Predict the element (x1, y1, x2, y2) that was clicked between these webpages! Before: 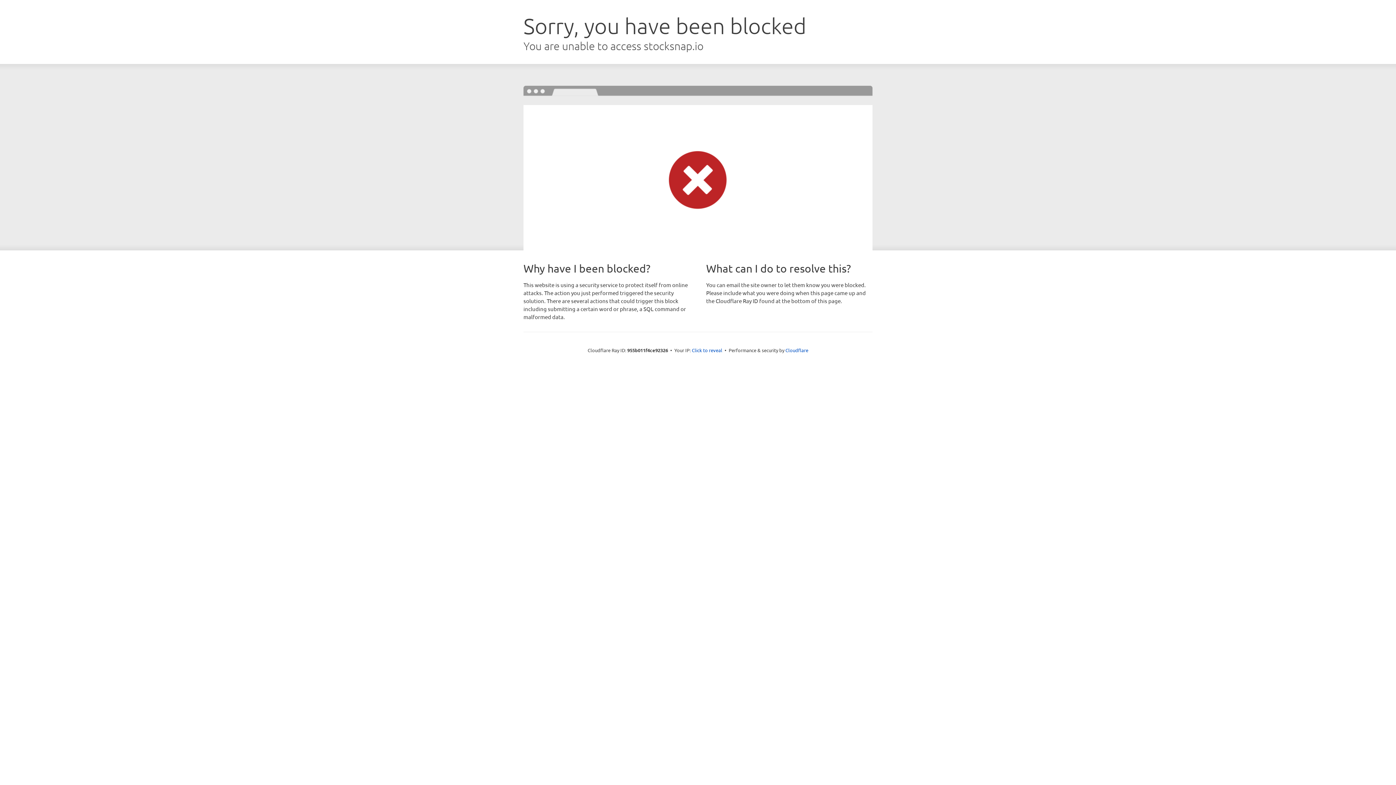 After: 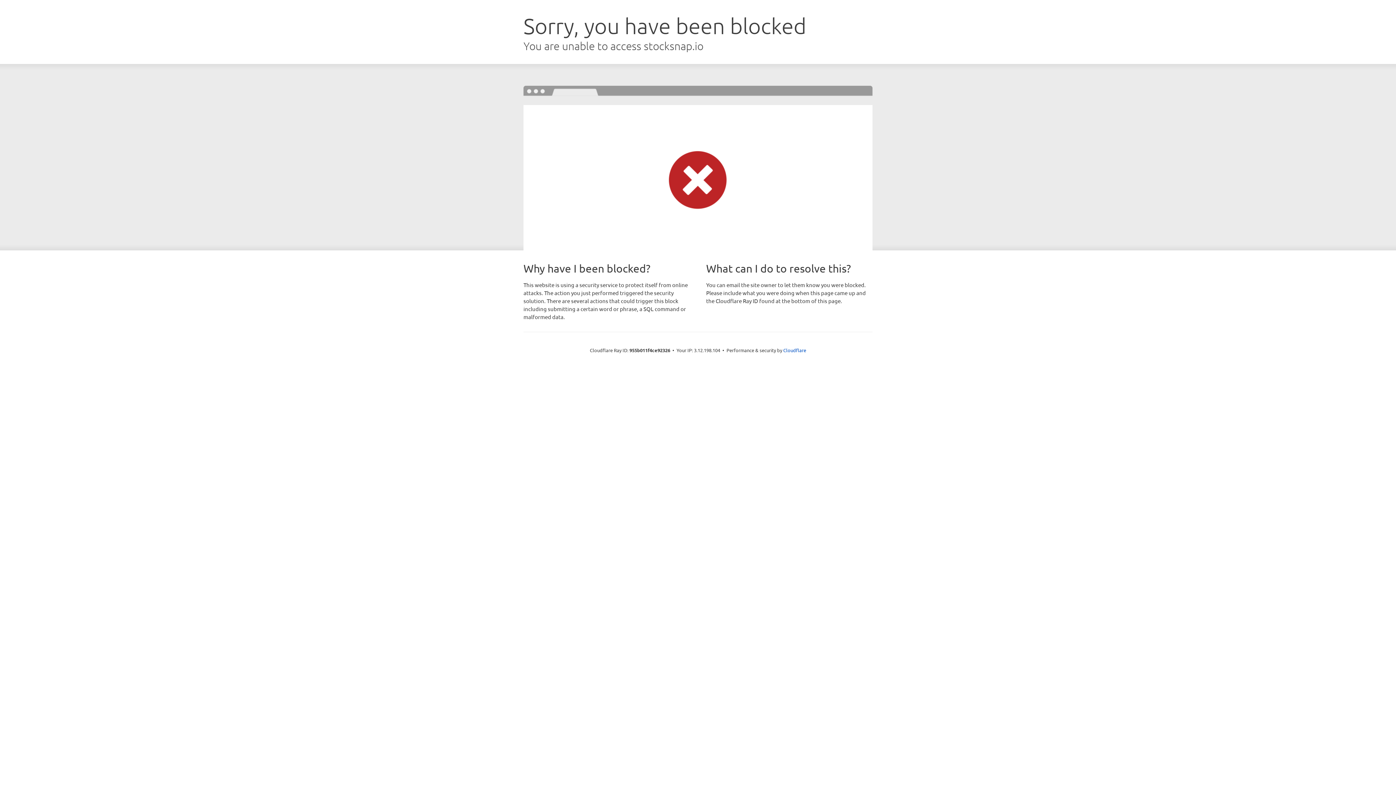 Action: label: Click to reveal bbox: (692, 346, 722, 353)